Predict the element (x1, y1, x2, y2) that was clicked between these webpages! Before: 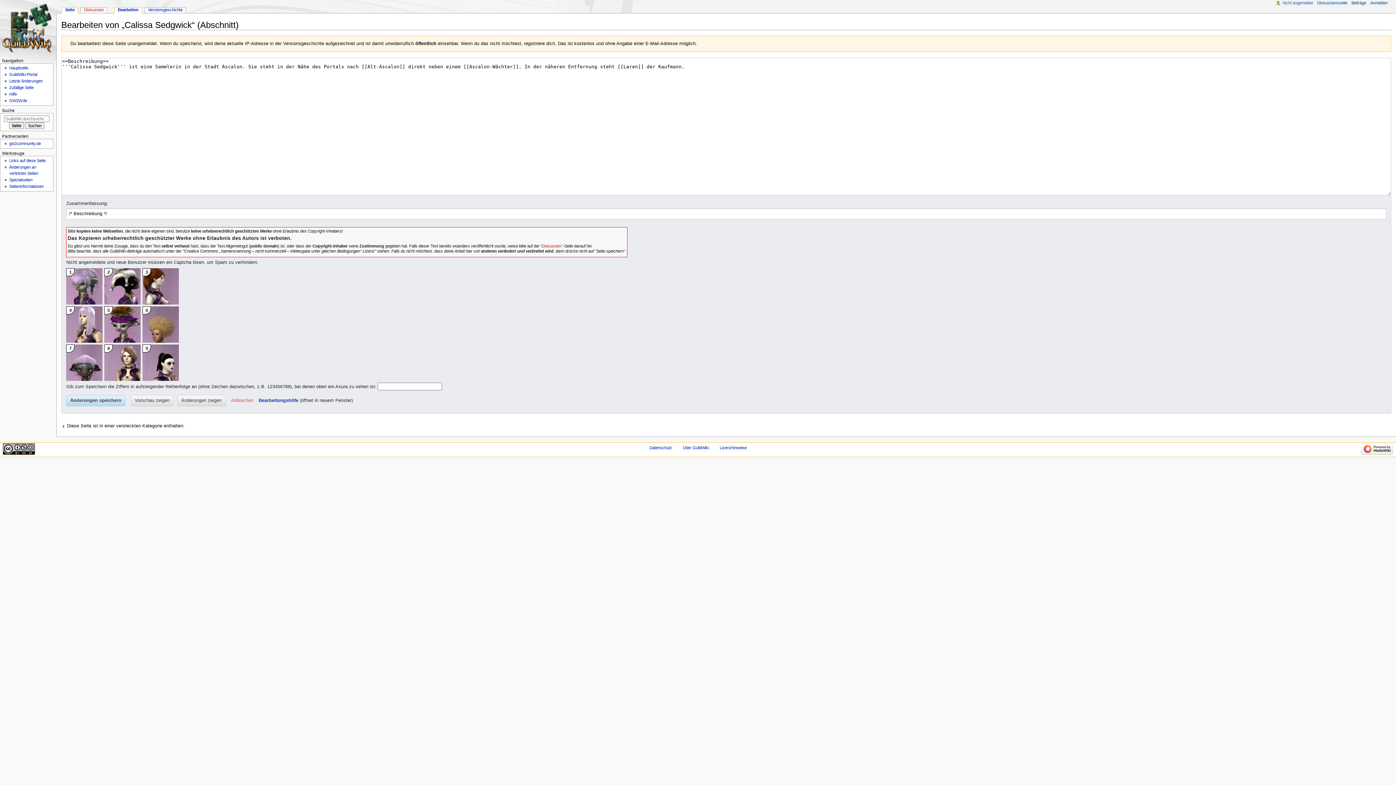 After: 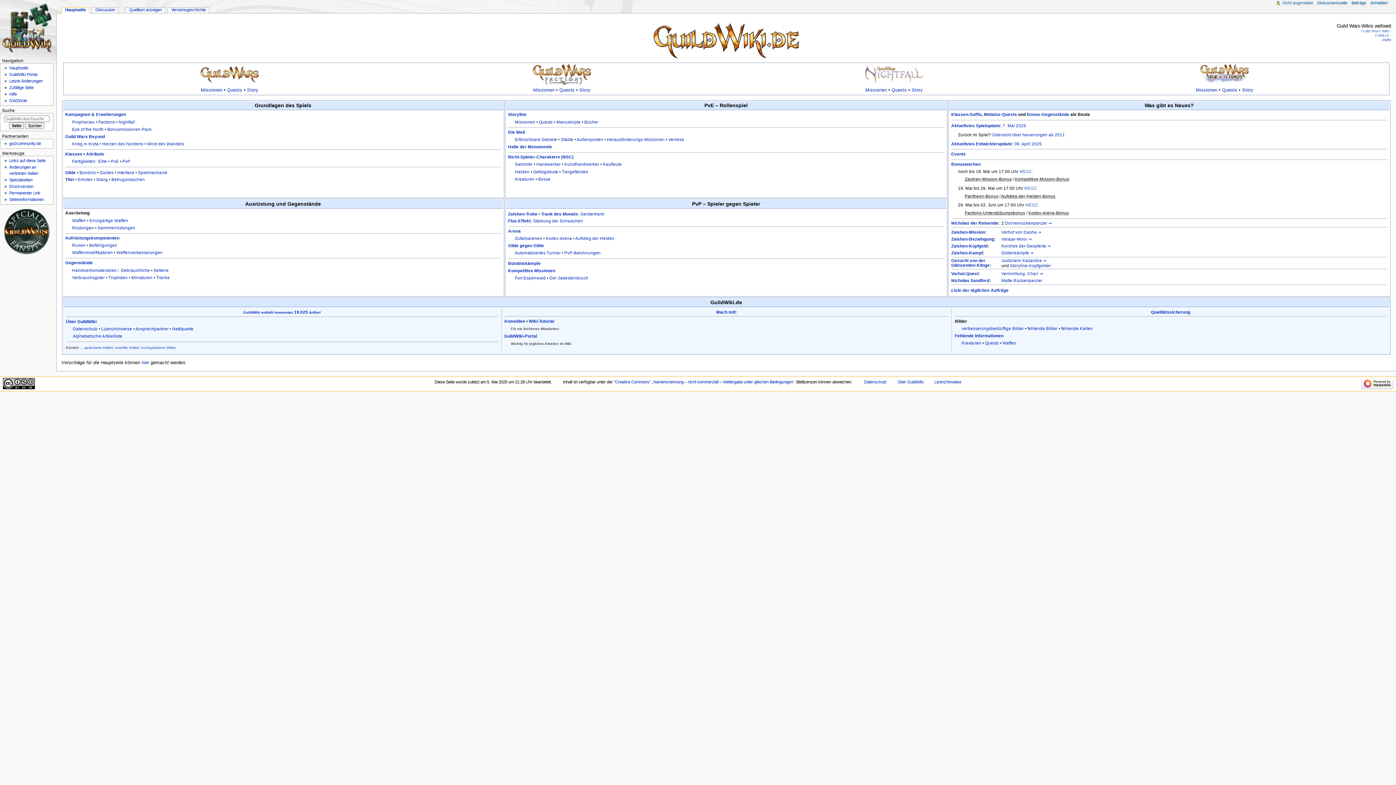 Action: bbox: (0, 0, 56, 56)